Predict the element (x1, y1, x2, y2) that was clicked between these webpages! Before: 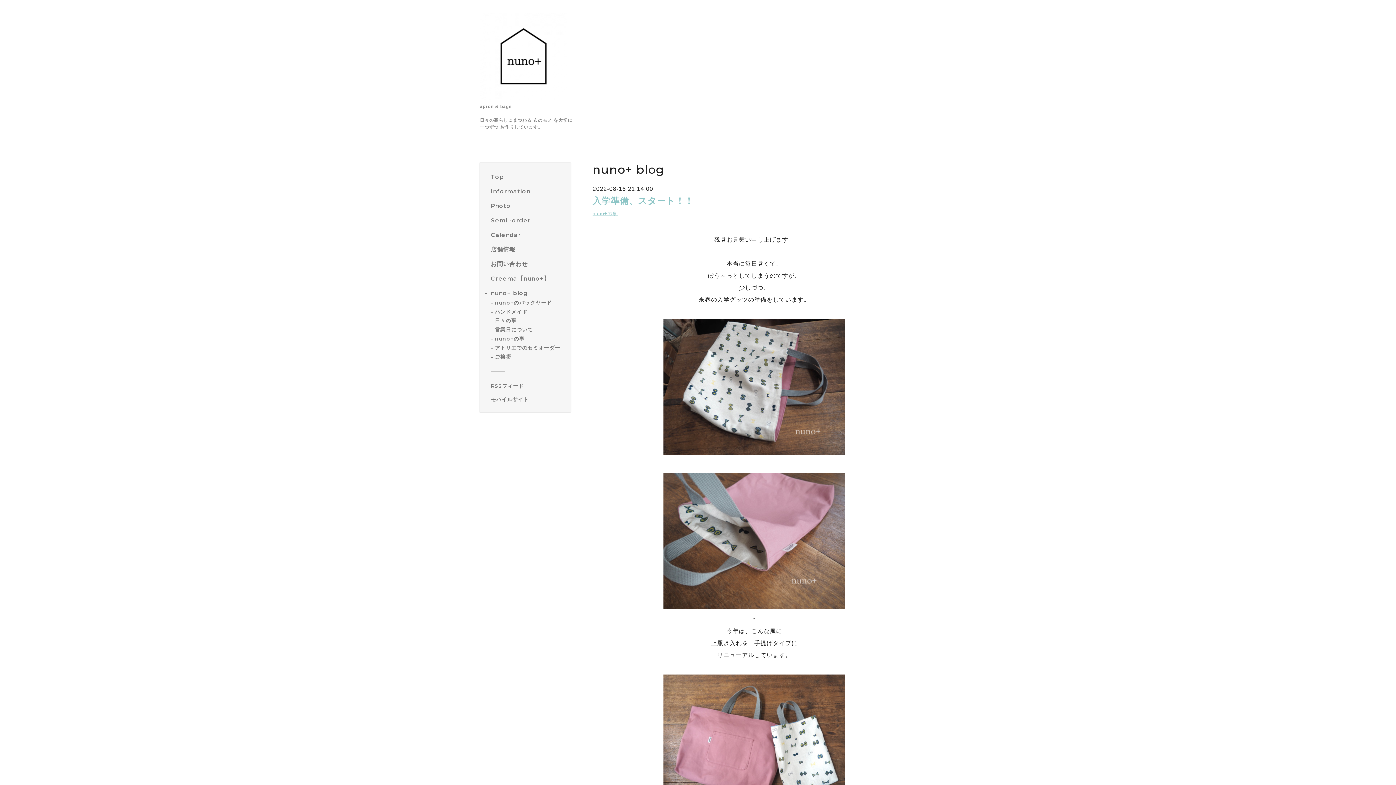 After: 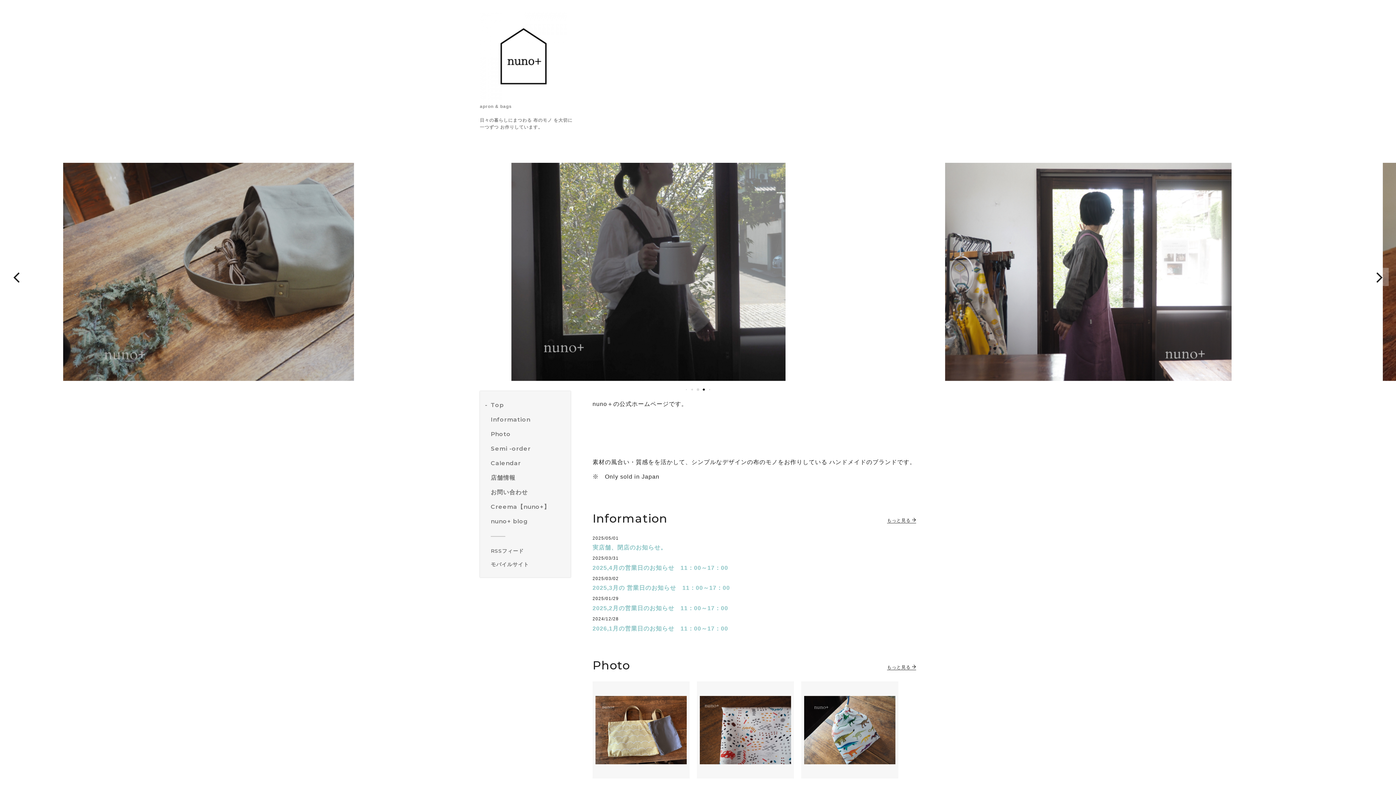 Action: label: Top bbox: (490, 172, 565, 181)